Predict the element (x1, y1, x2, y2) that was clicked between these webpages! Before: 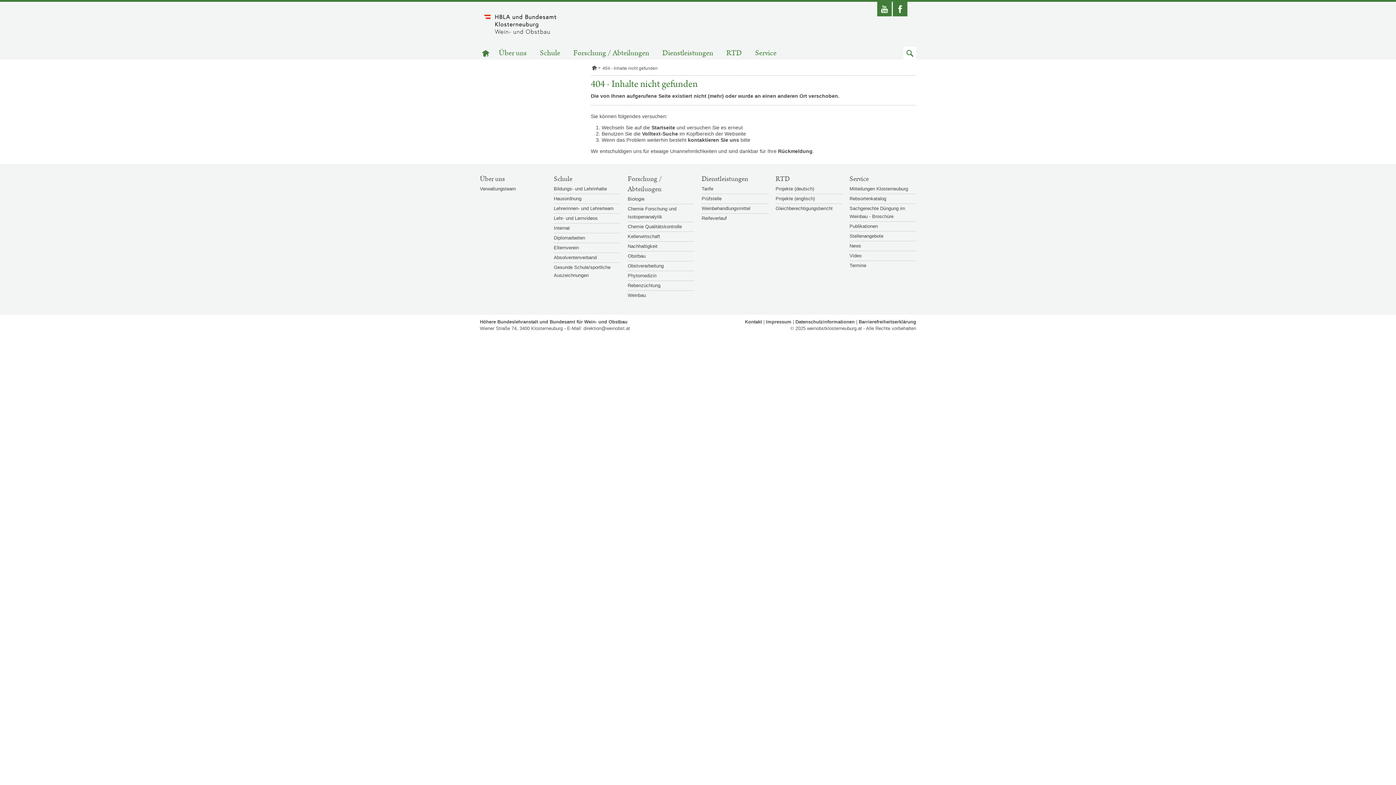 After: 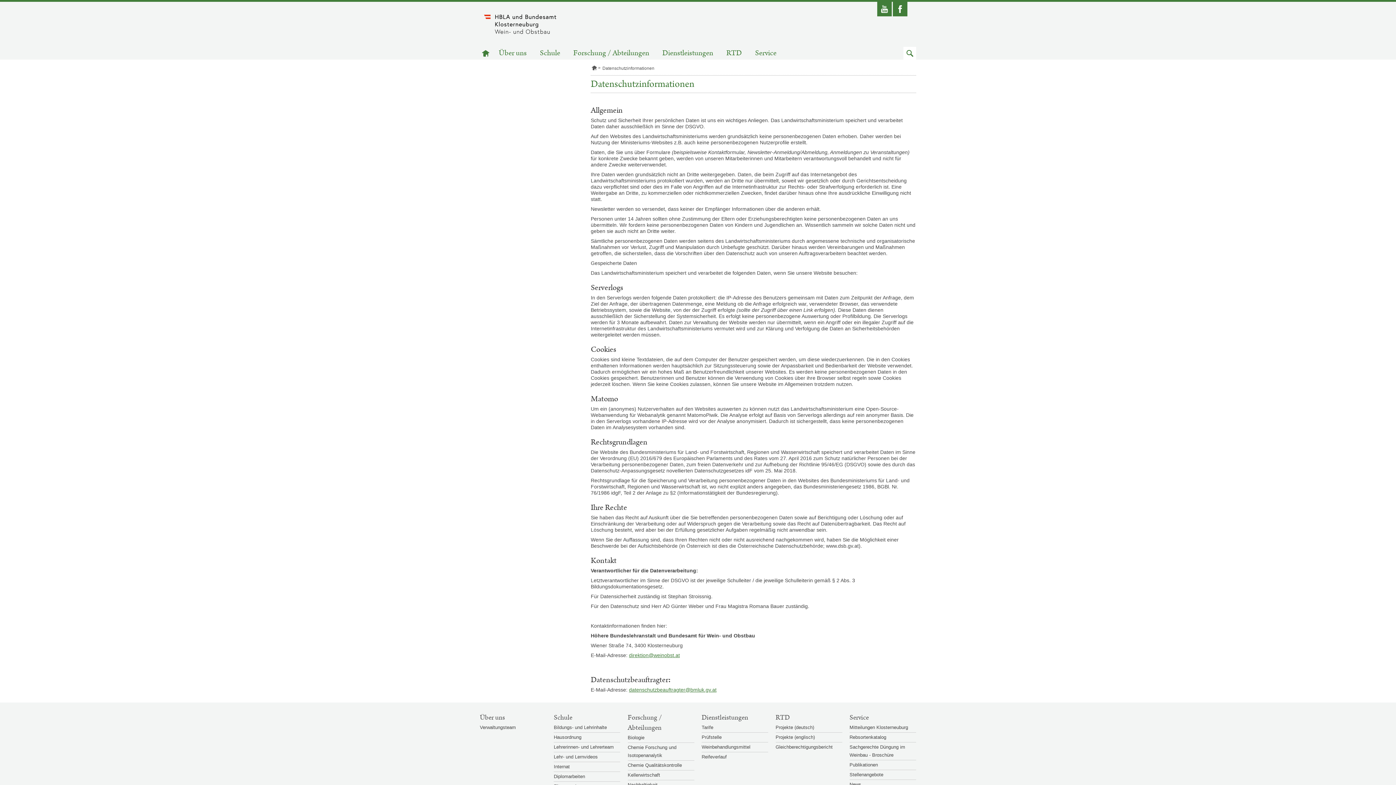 Action: bbox: (795, 316, 854, 327) label: Datenschutzinformationen